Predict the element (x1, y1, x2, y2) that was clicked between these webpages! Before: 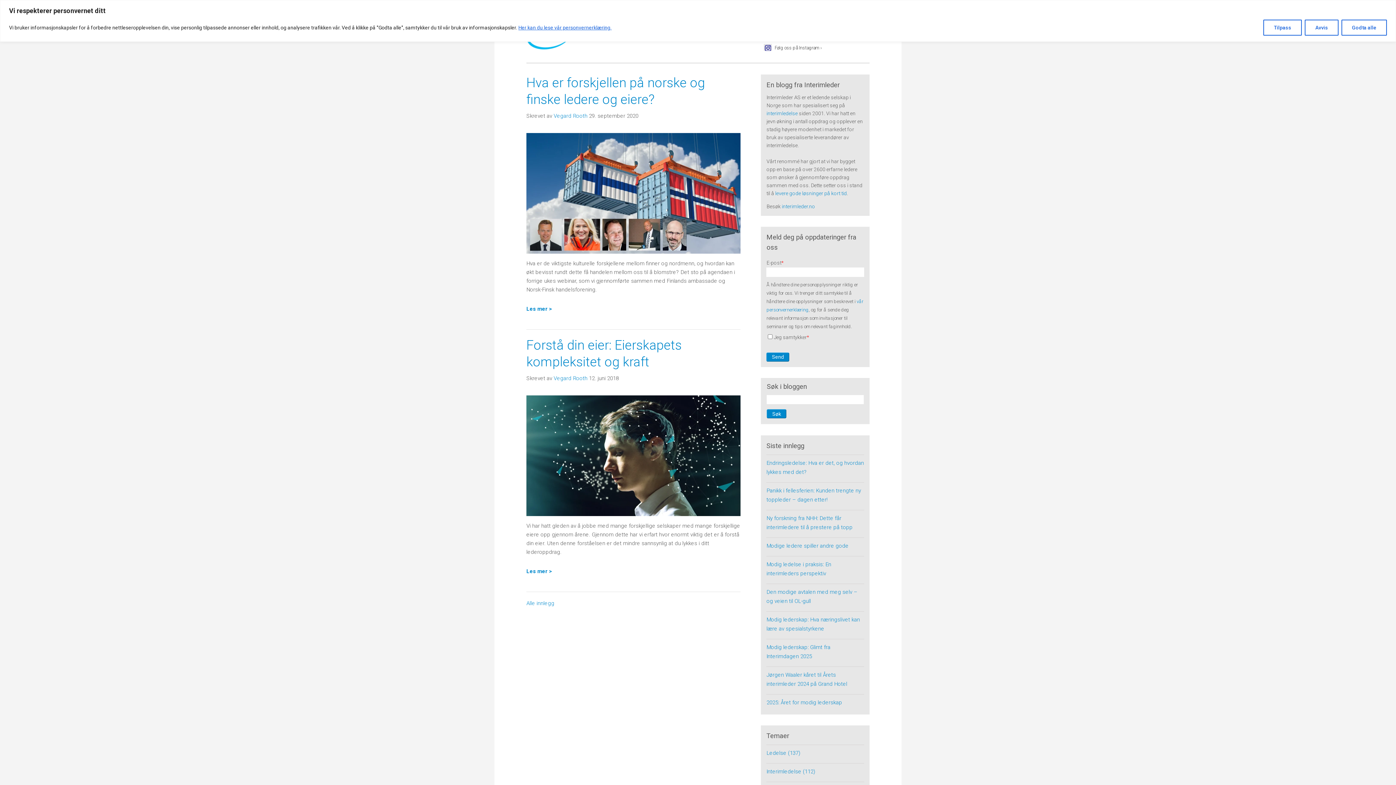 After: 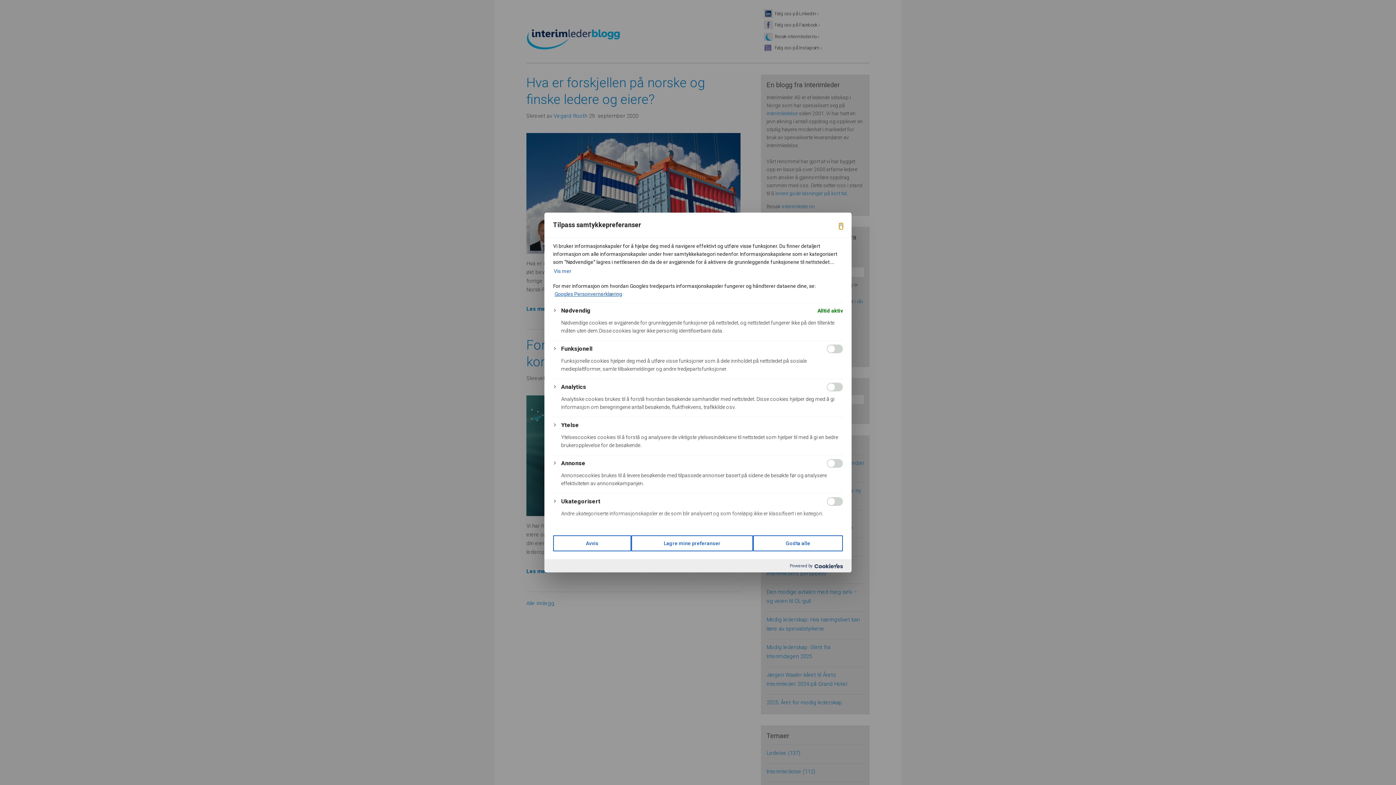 Action: label: Tilpass bbox: (1263, 19, 1302, 35)